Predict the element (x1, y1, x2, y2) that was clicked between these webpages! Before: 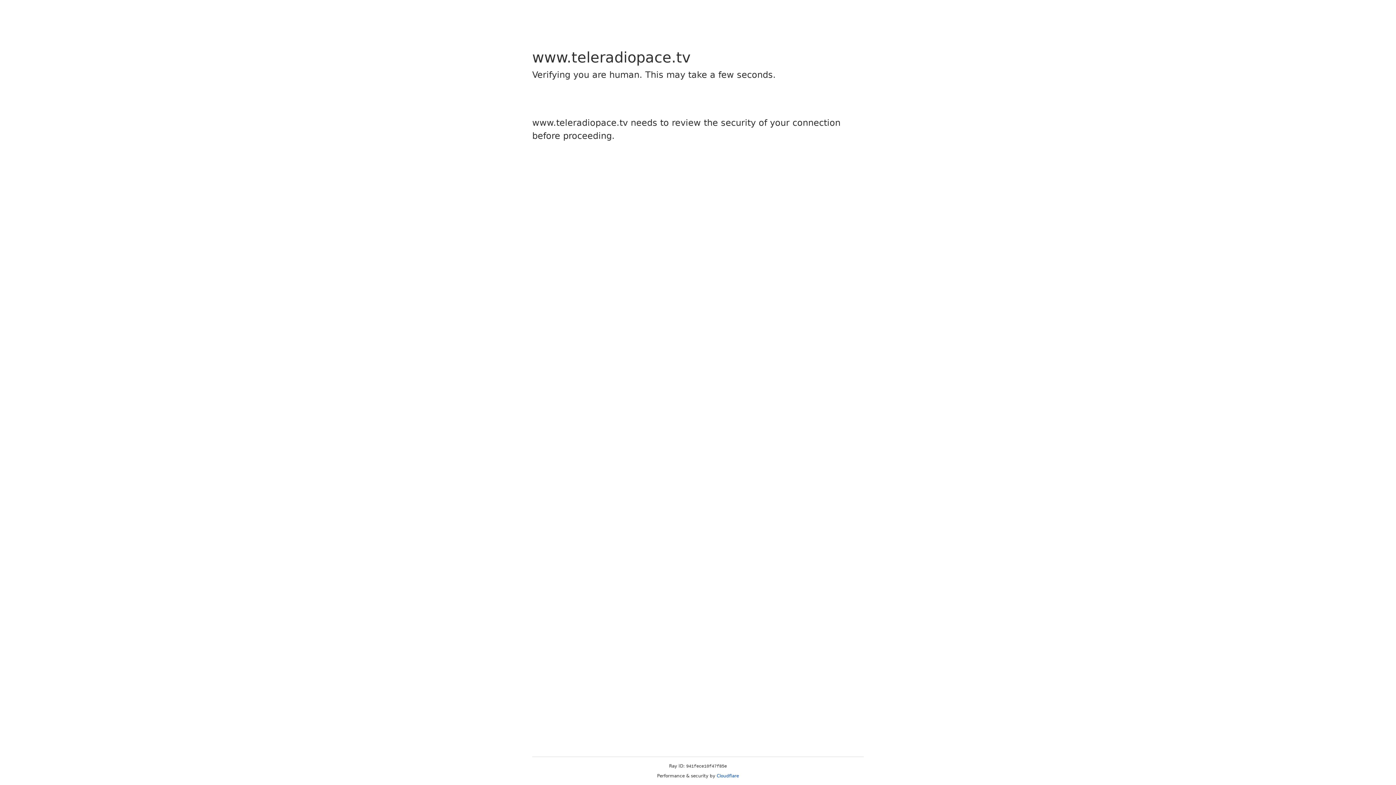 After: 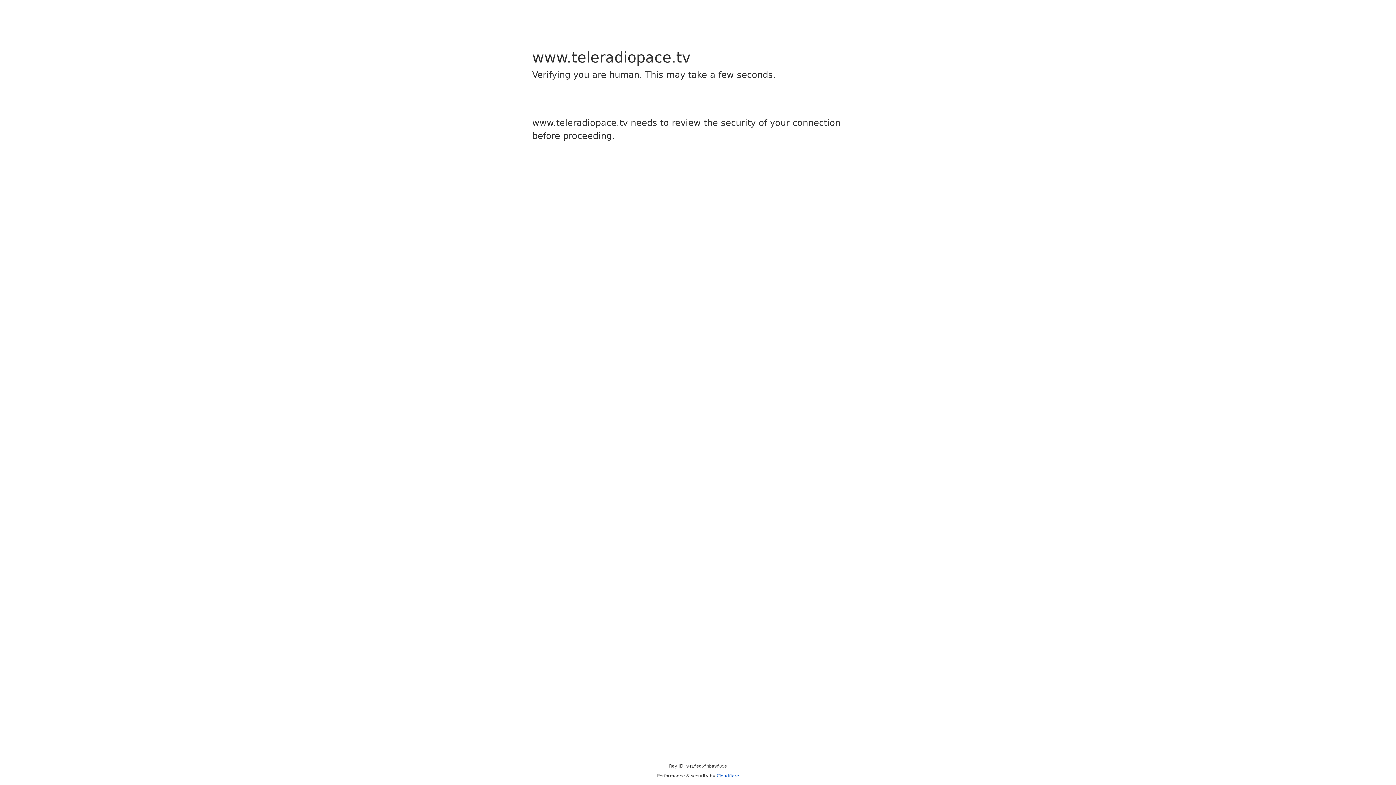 Action: label: Cloudflare bbox: (716, 773, 739, 778)